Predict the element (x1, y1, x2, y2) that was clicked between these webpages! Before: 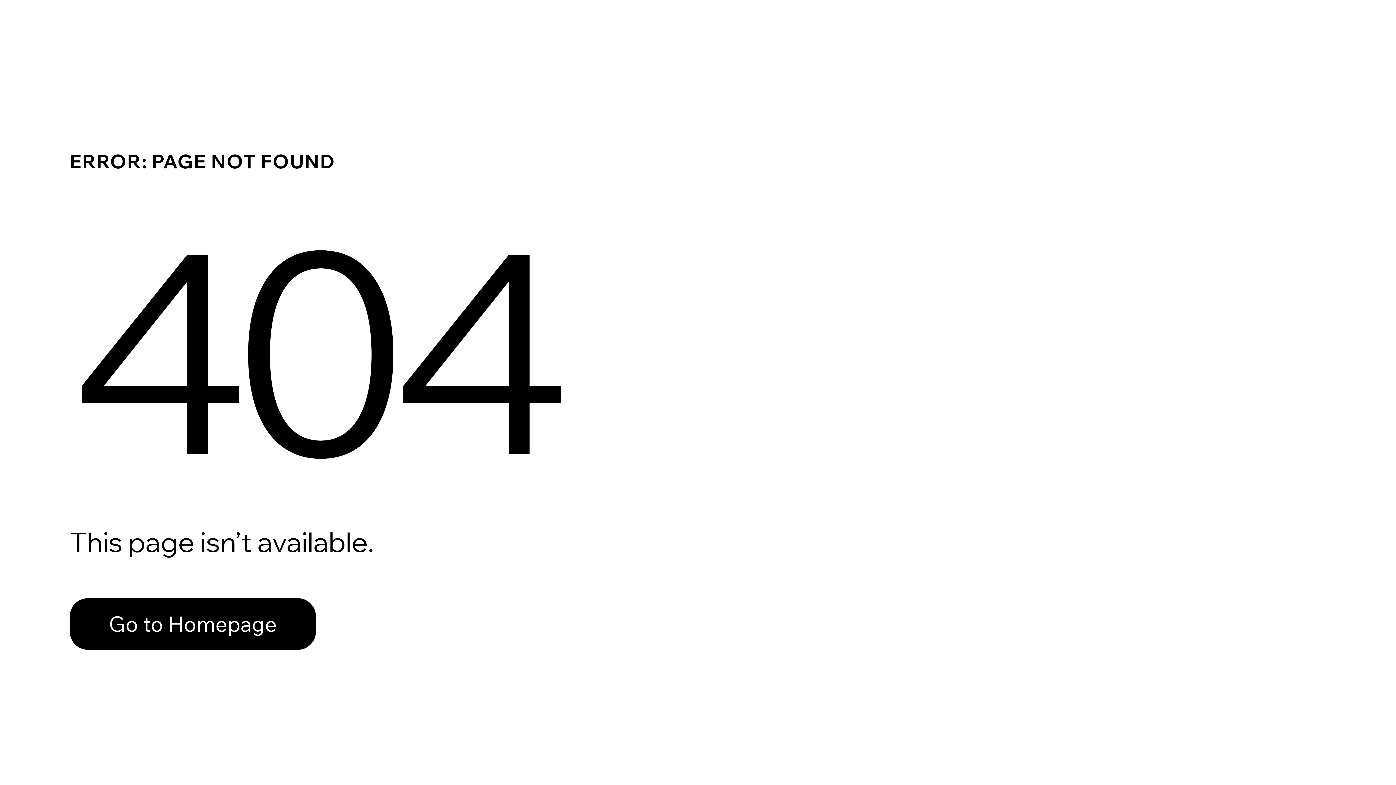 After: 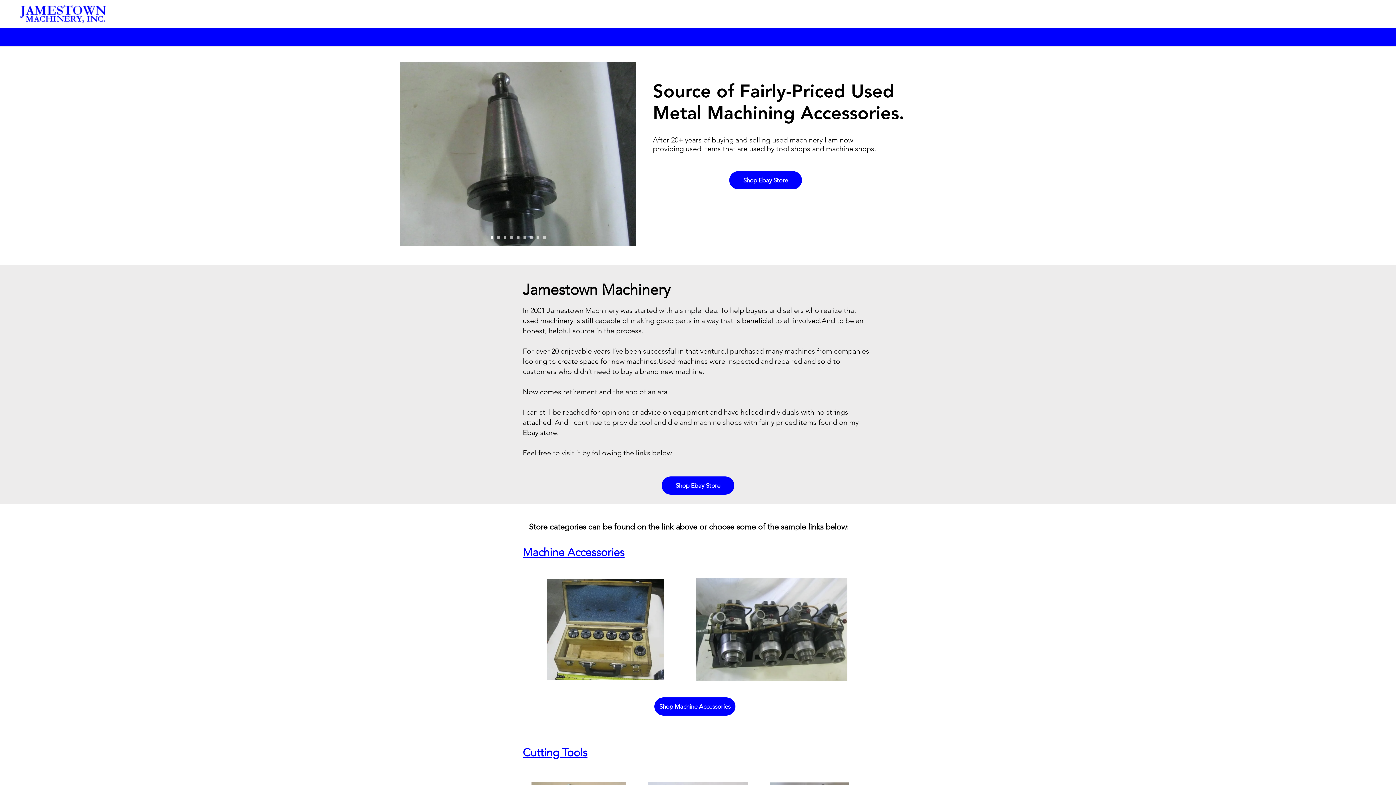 Action: bbox: (69, 598, 316, 650) label: Go to Homepage